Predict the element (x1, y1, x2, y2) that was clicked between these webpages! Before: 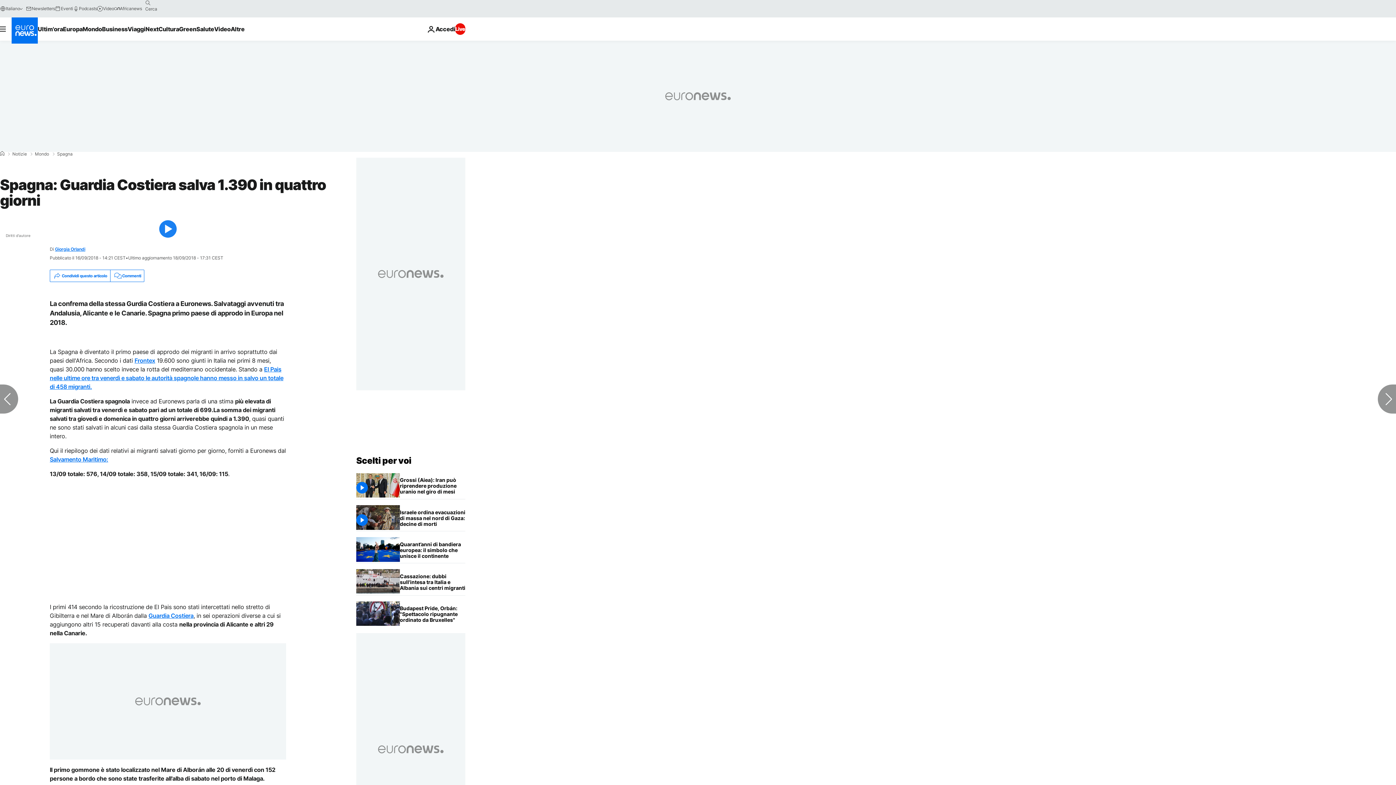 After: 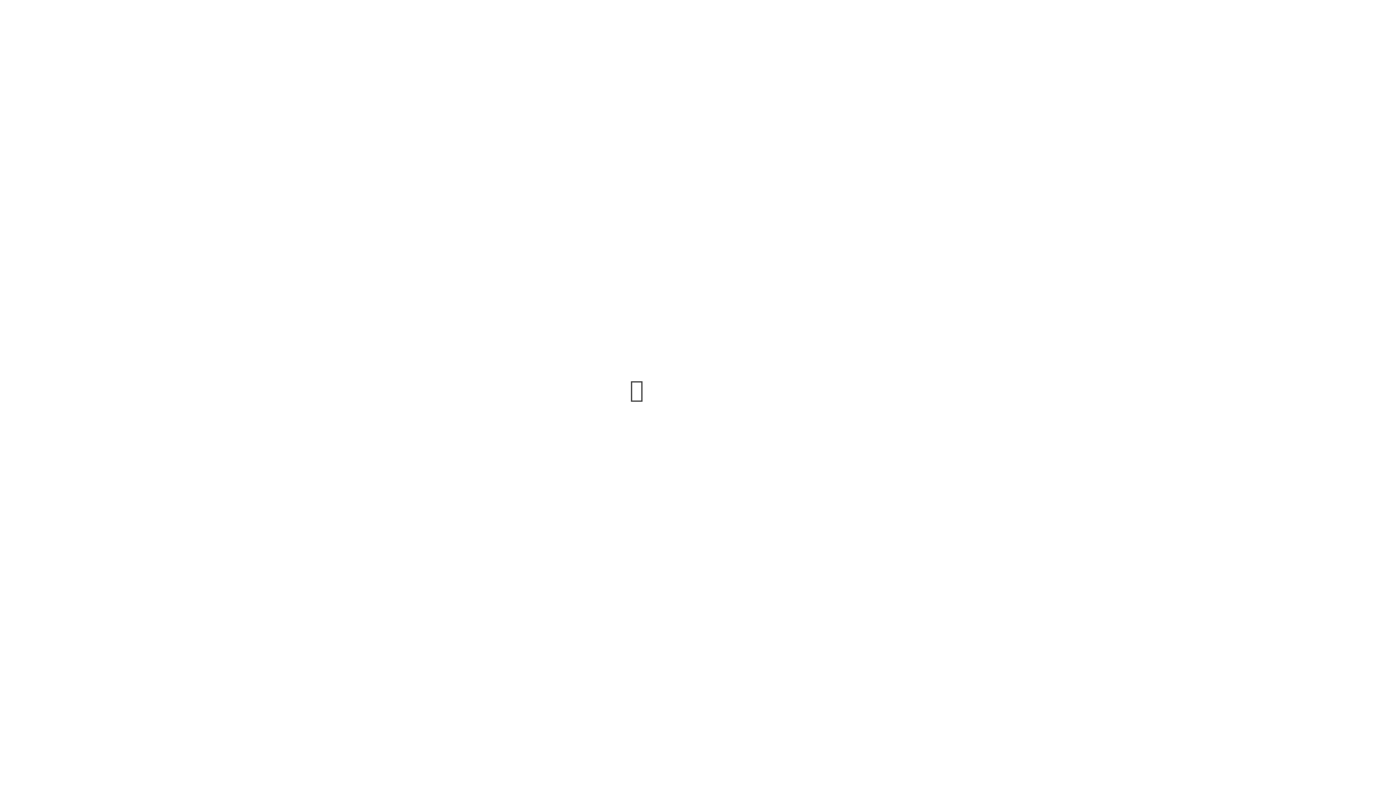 Action: label: Eventi bbox: (55, 5, 73, 11)